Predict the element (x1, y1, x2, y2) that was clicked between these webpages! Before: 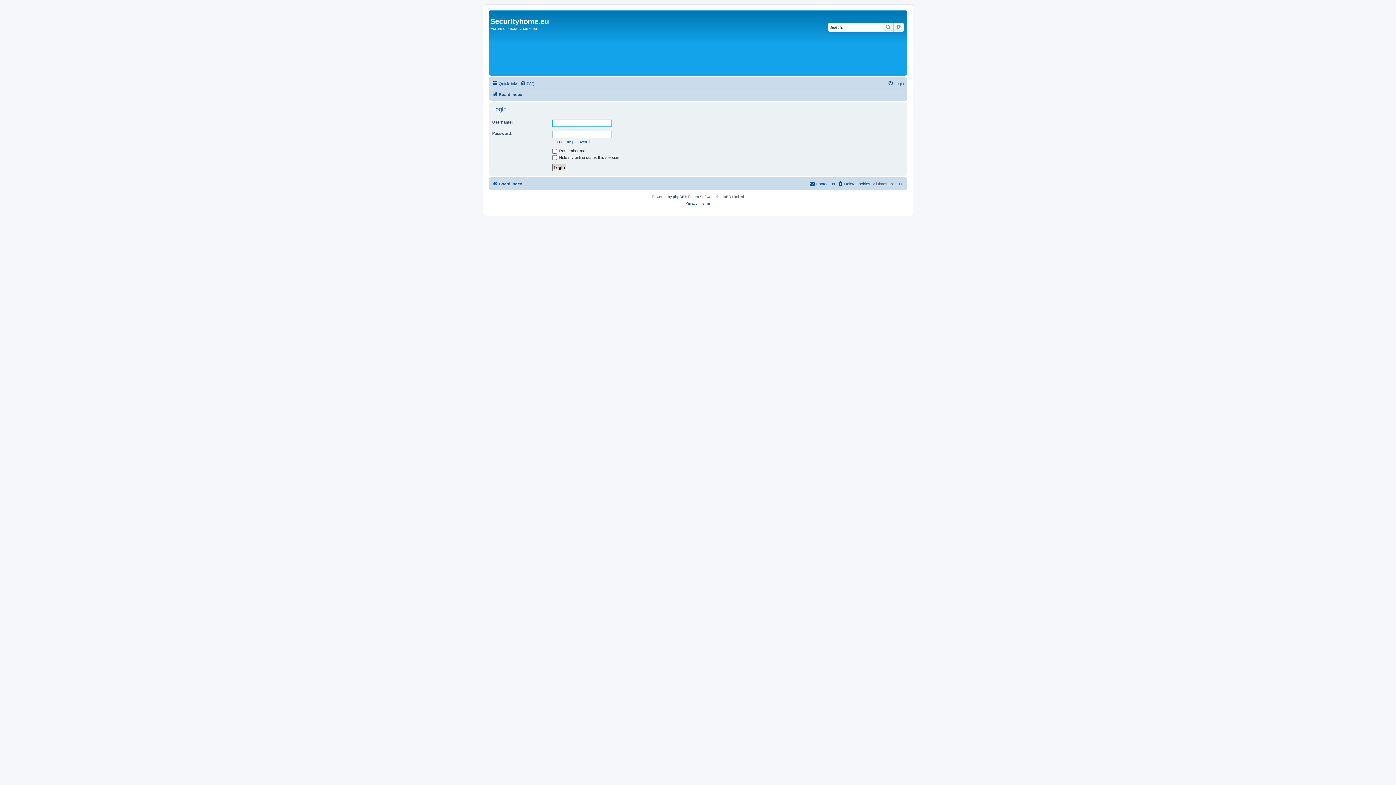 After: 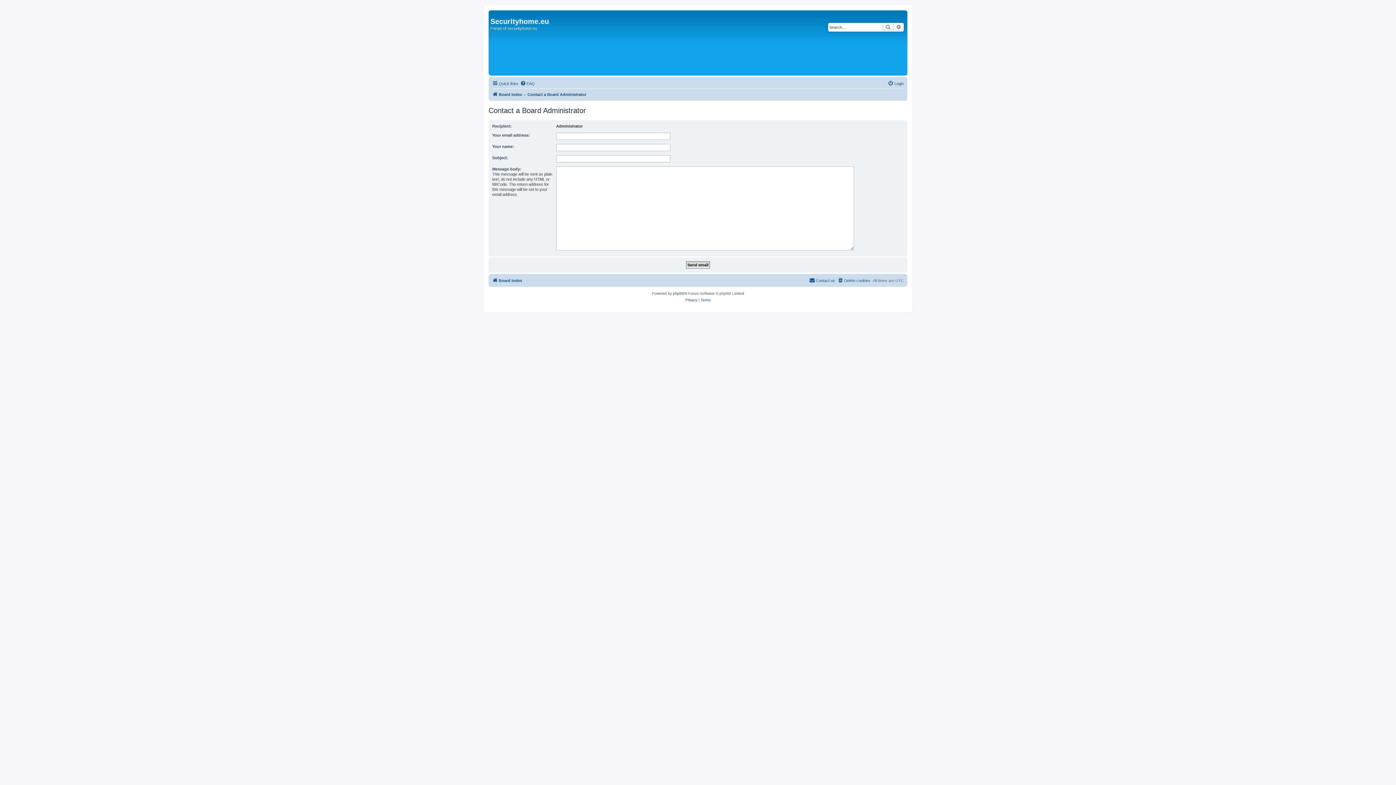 Action: label: Contact us bbox: (809, 179, 835, 188)